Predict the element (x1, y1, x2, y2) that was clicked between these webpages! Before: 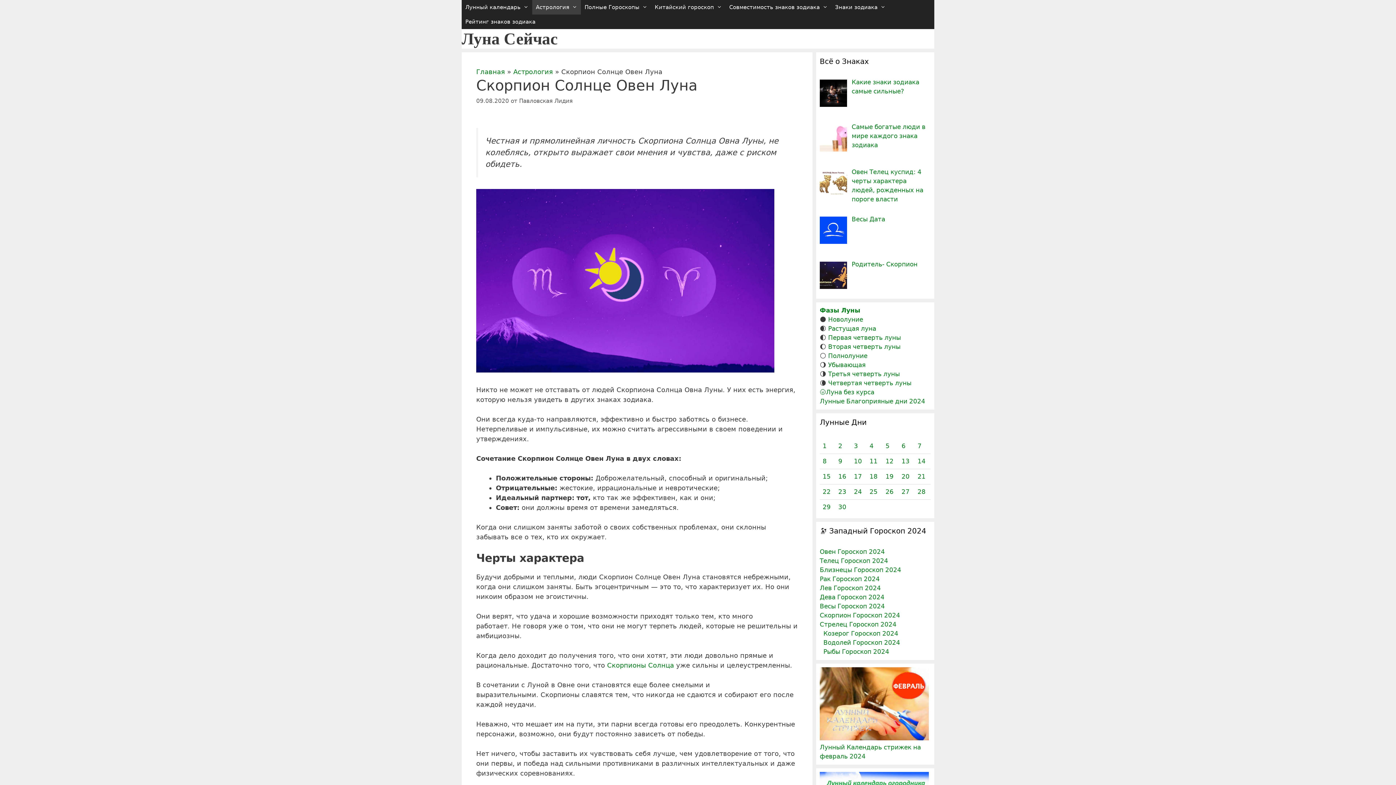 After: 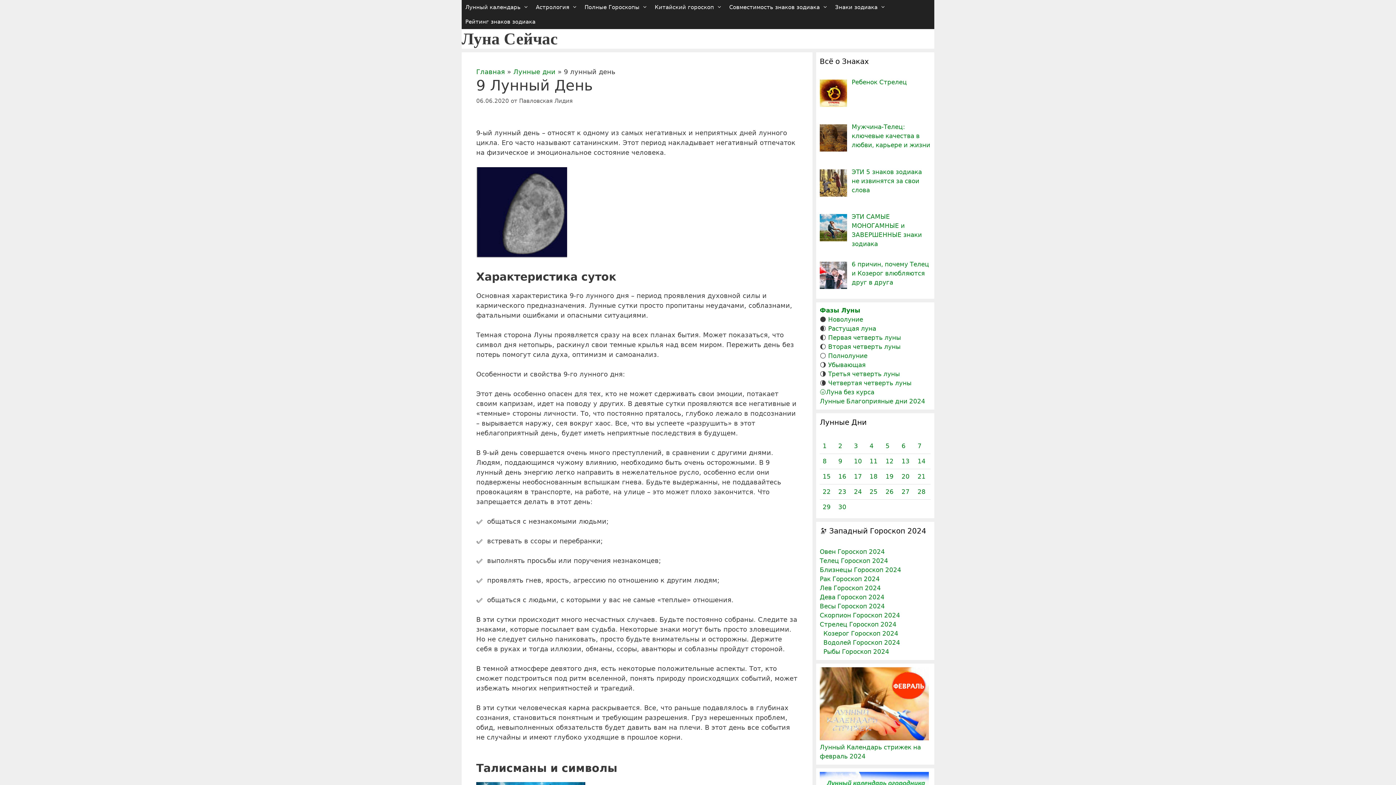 Action: bbox: (838, 457, 842, 465) label: 9